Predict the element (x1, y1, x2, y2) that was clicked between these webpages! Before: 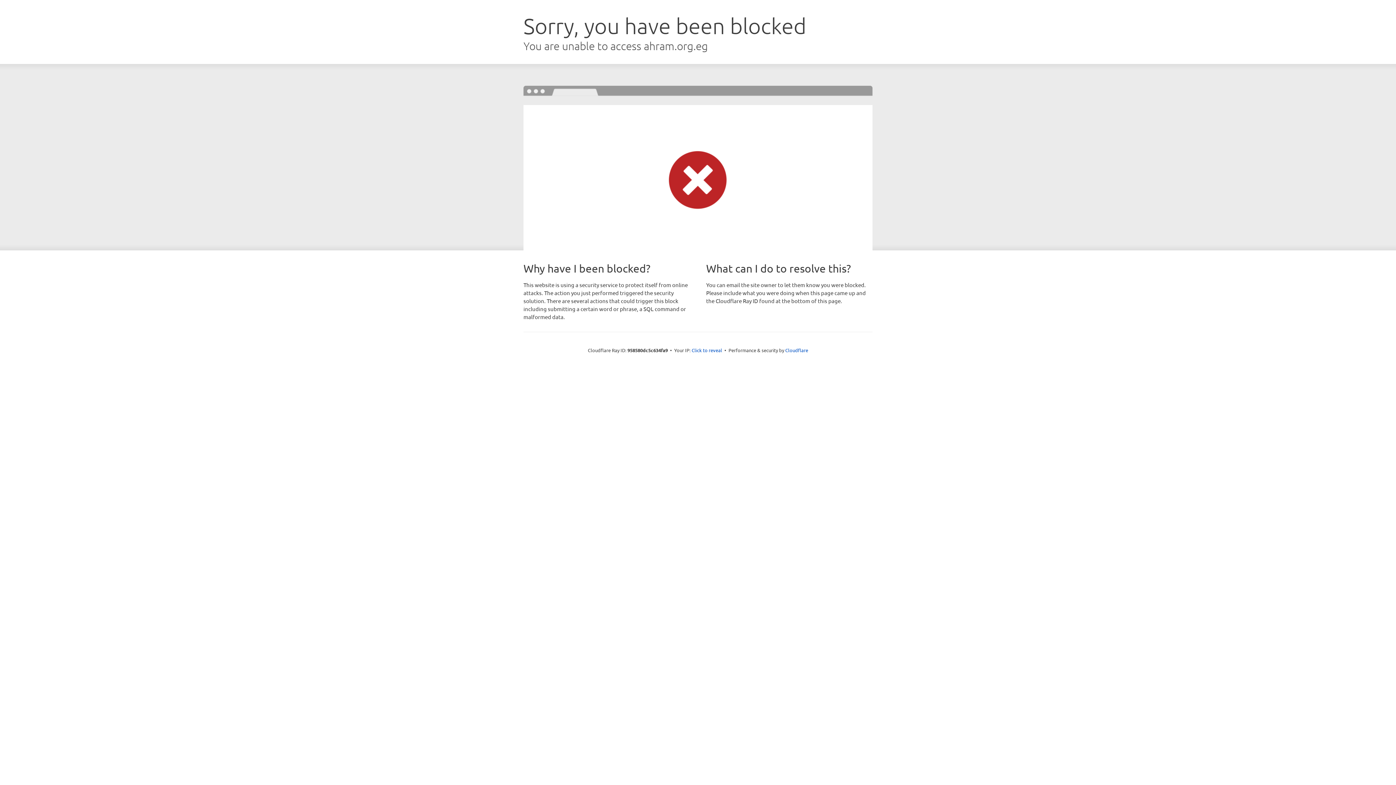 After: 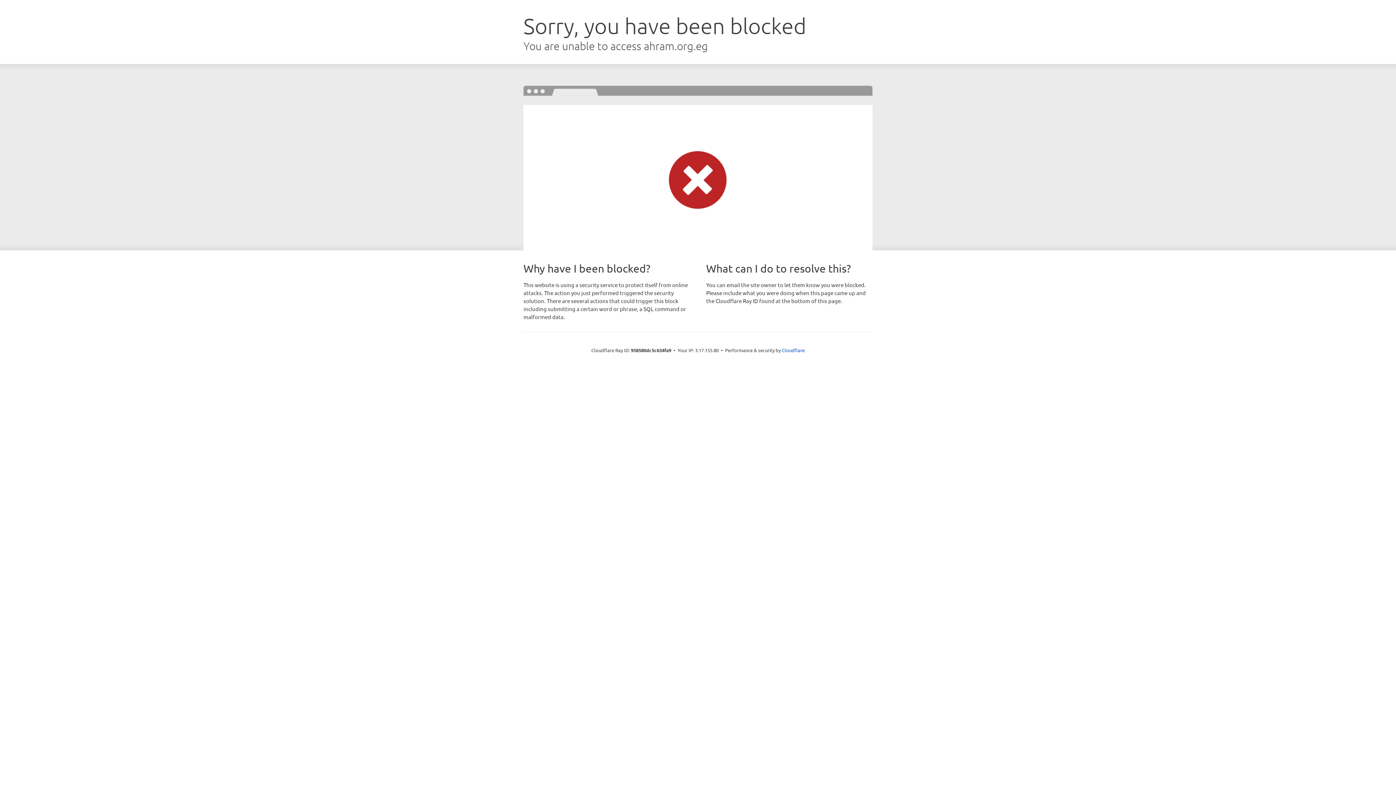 Action: bbox: (691, 346, 722, 353) label: Click to reveal